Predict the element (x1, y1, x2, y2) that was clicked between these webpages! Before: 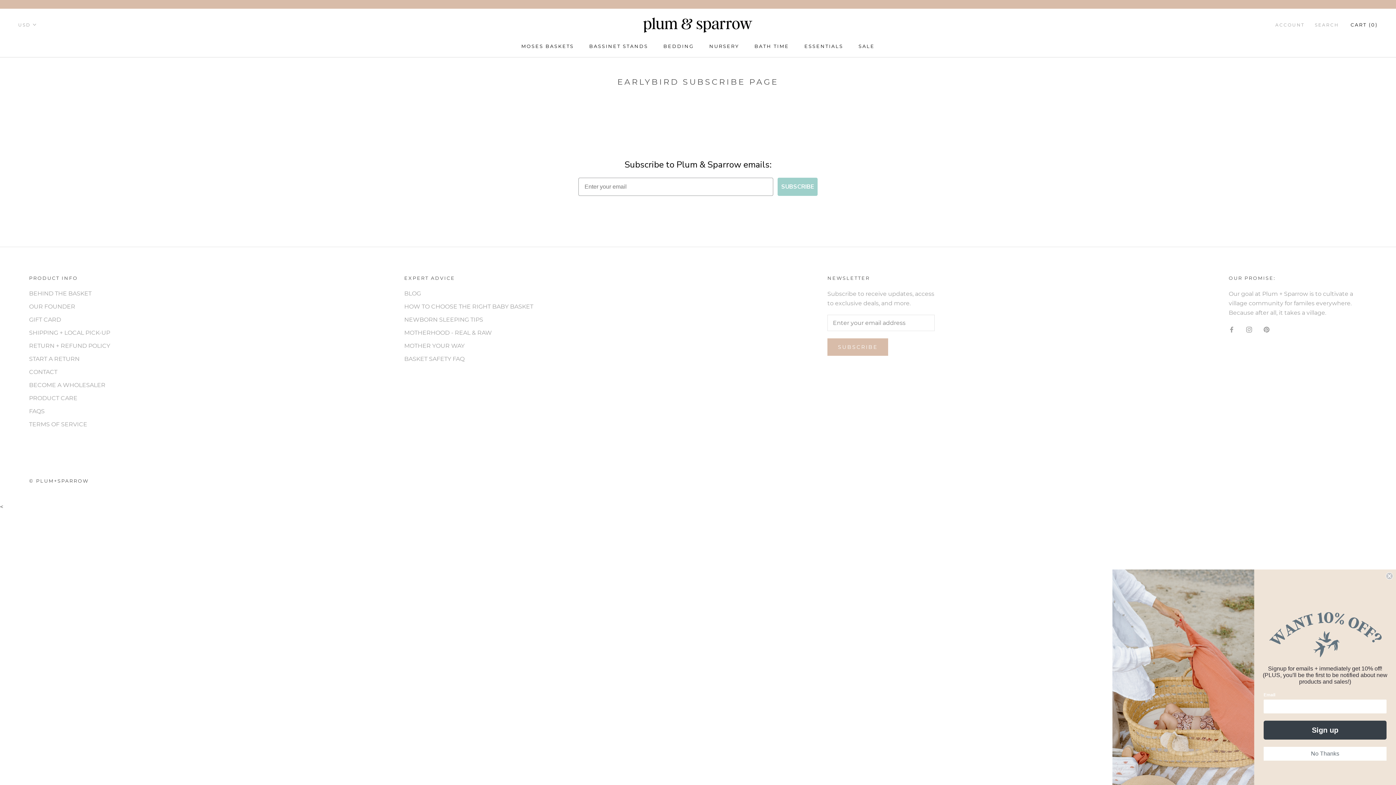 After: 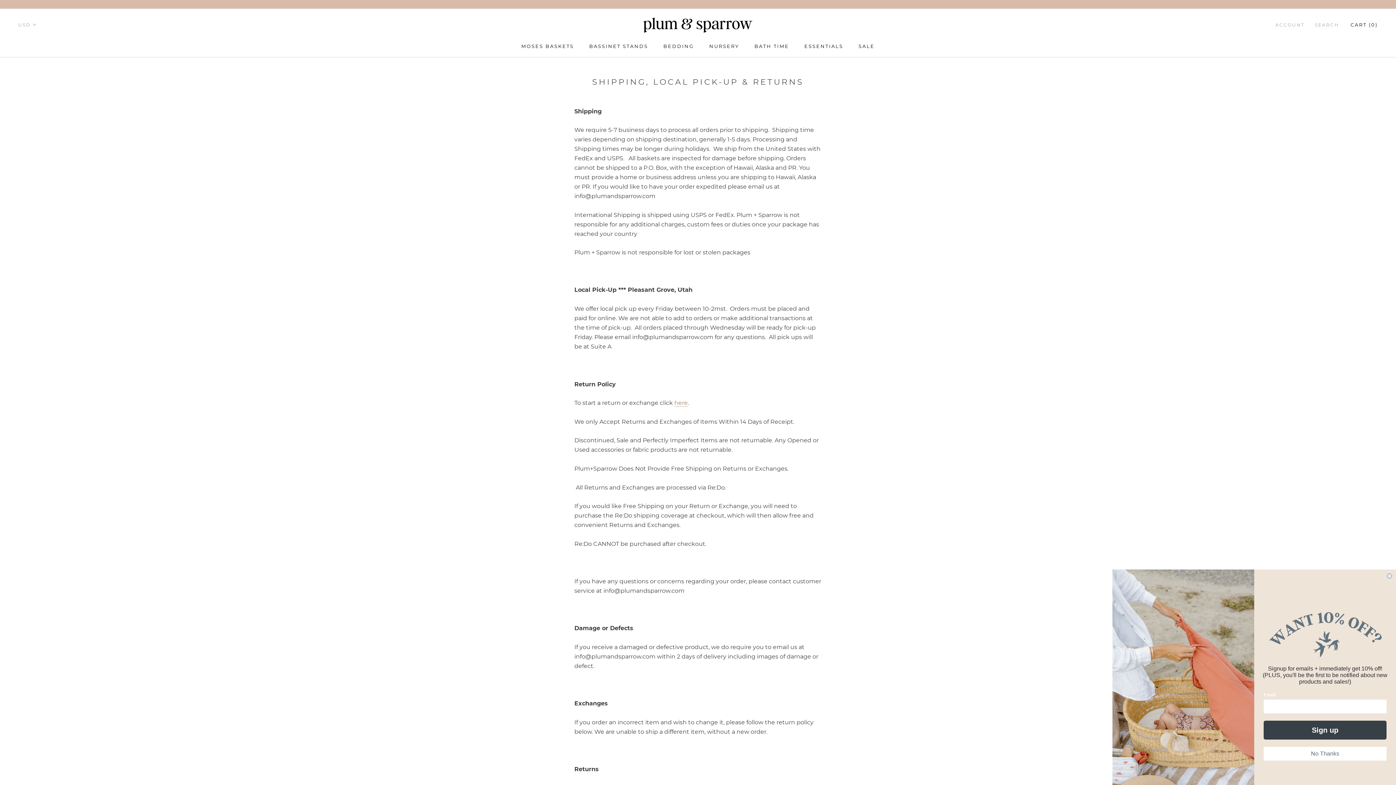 Action: bbox: (29, 327, 110, 336) label: SHIPPING + LOCAL PICK-UP